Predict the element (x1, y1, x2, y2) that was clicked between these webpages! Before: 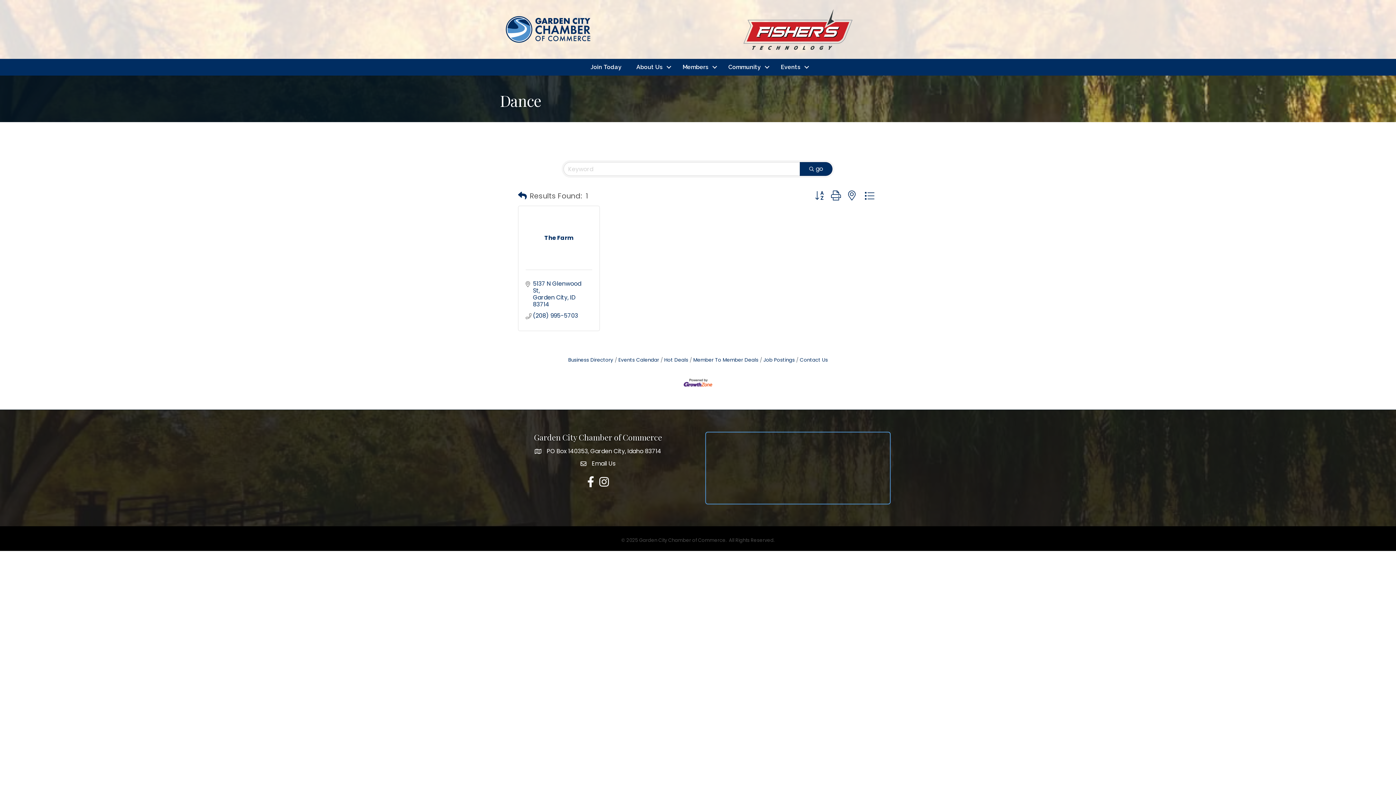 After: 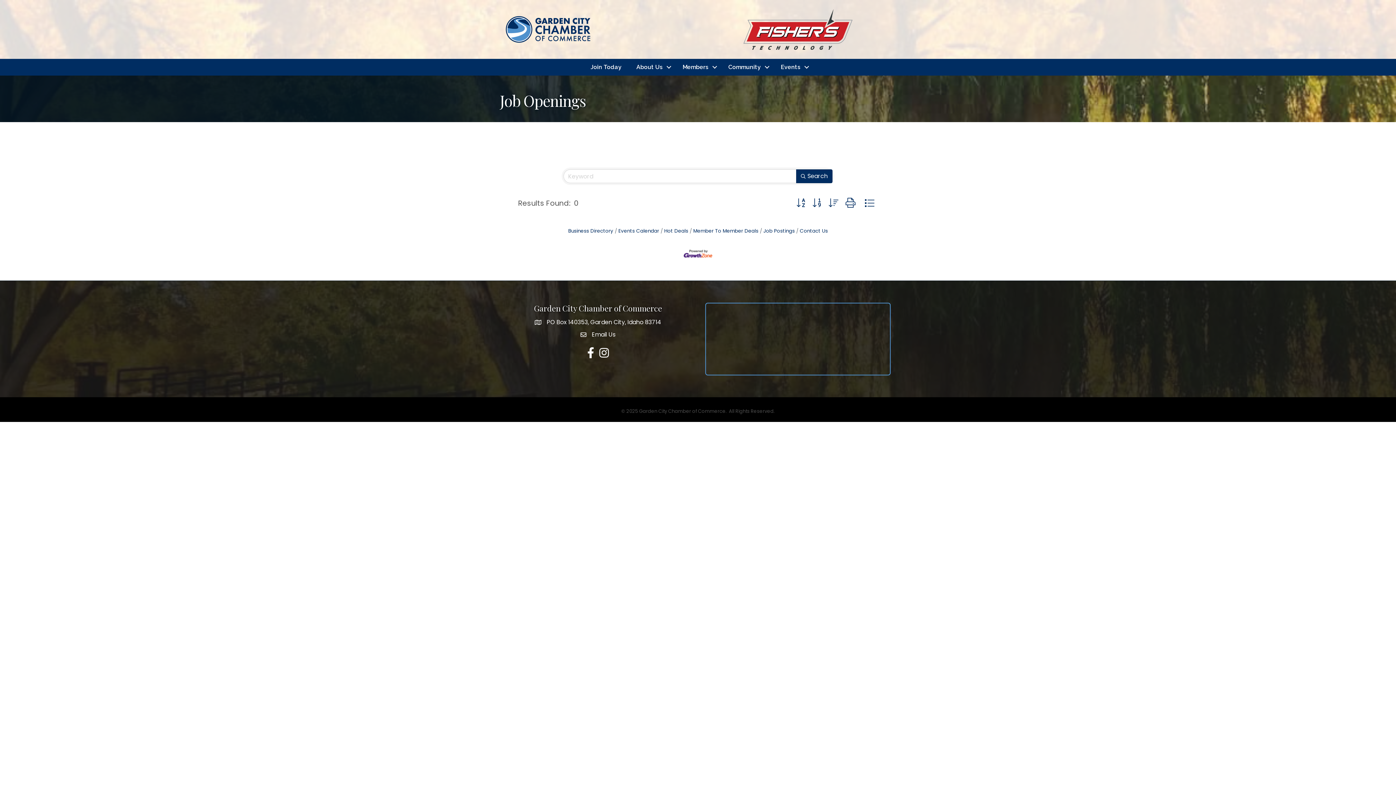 Action: label: Job Postings bbox: (760, 356, 794, 363)